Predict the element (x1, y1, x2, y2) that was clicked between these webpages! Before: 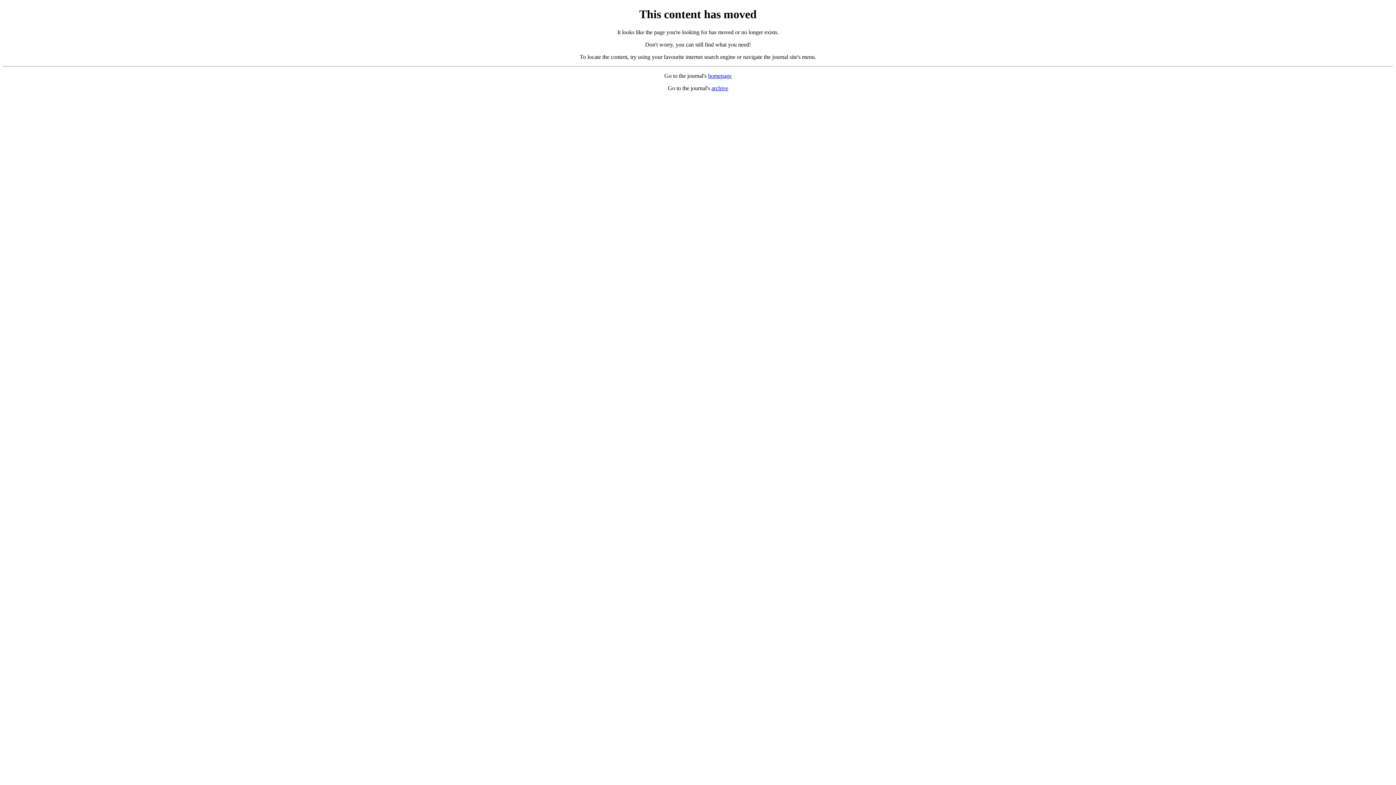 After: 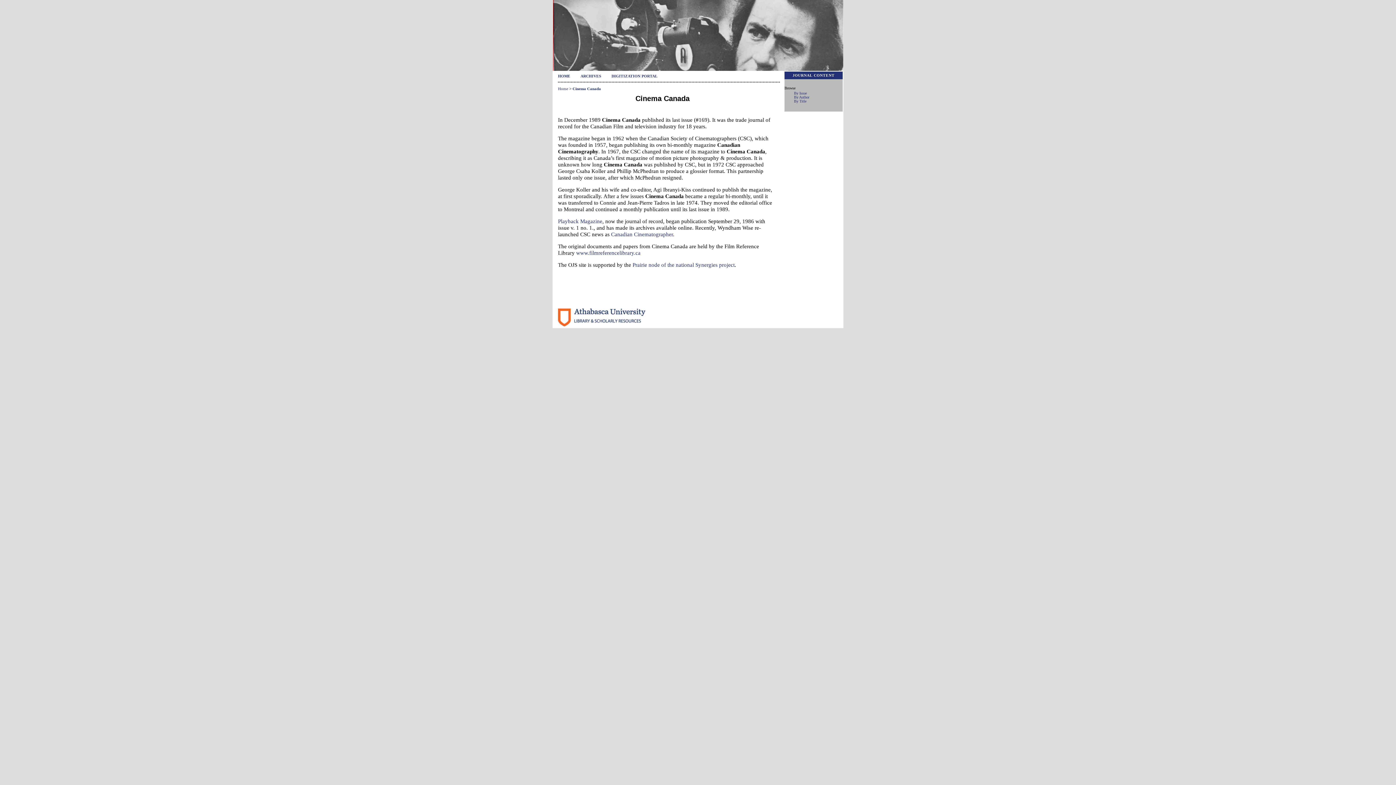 Action: label: homepage bbox: (708, 72, 731, 78)